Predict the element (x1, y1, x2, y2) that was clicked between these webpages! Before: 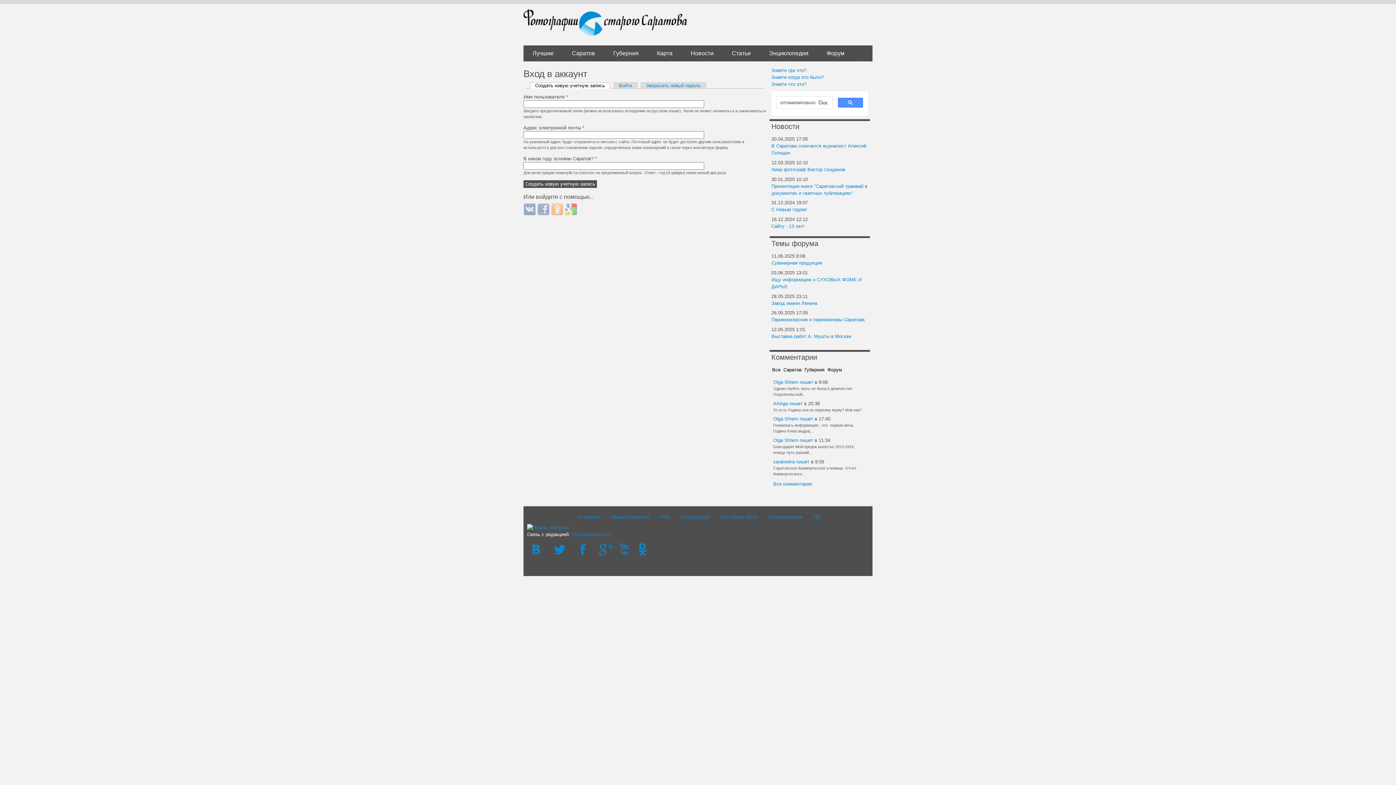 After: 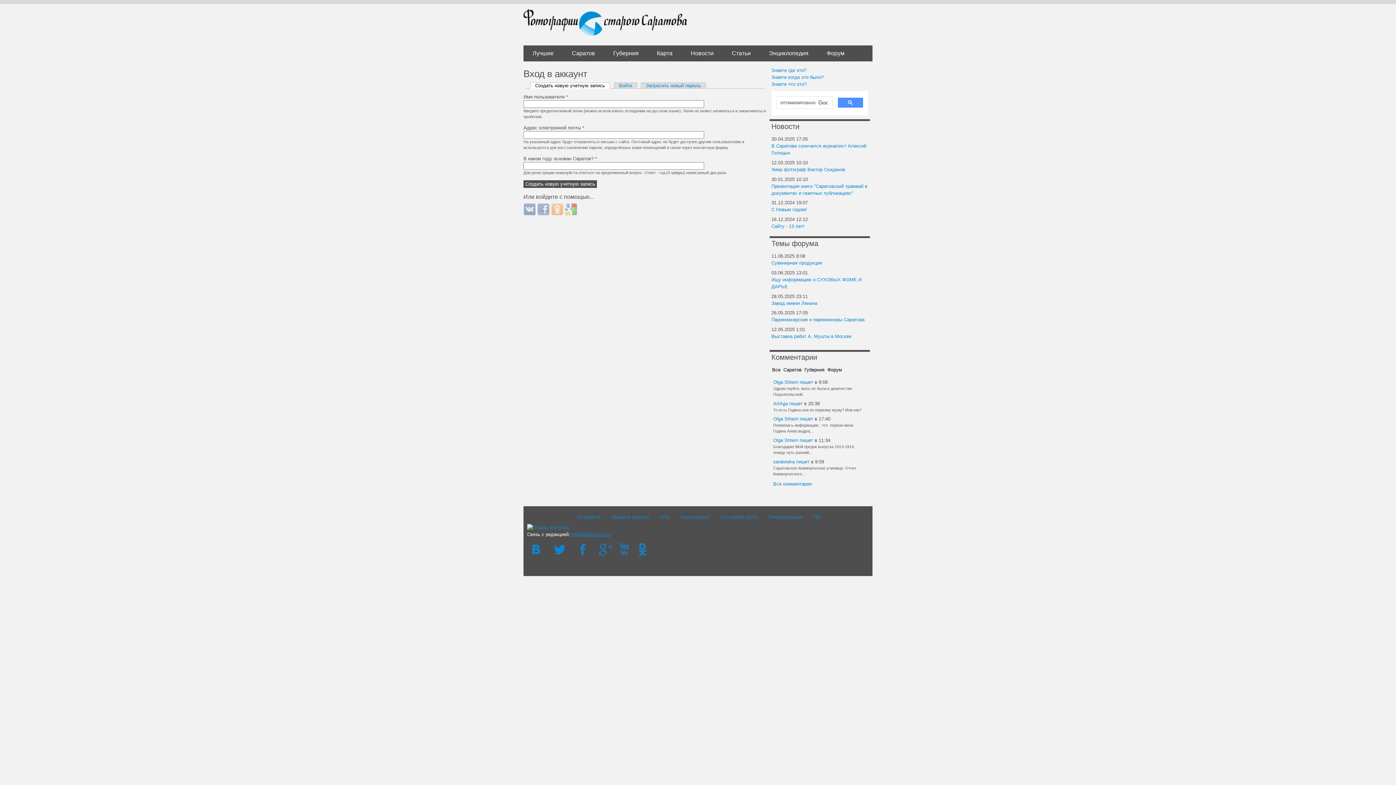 Action: bbox: (571, 531, 610, 537) label: info@oldsaratov.ru